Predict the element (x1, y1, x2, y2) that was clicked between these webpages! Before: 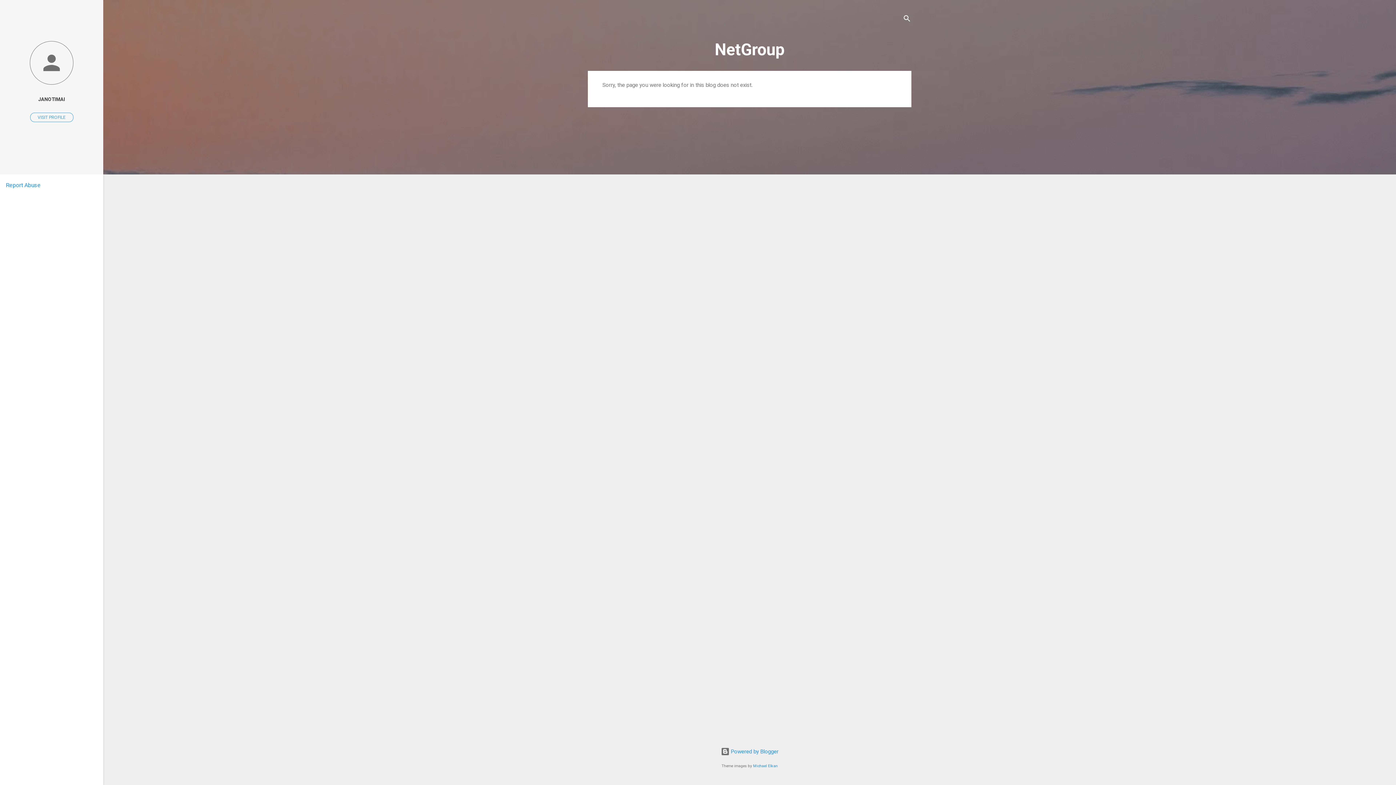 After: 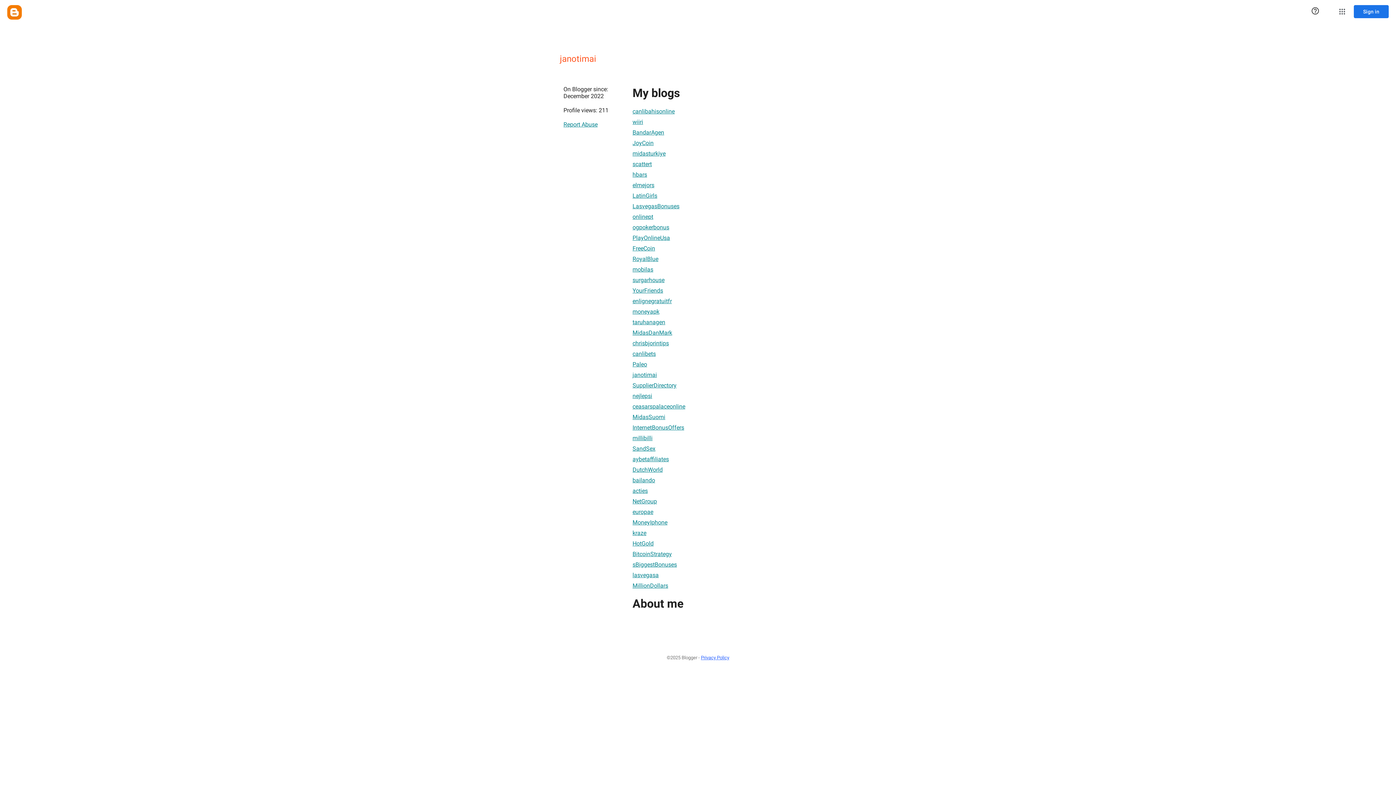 Action: label: VISIT PROFILE bbox: (30, 112, 73, 122)